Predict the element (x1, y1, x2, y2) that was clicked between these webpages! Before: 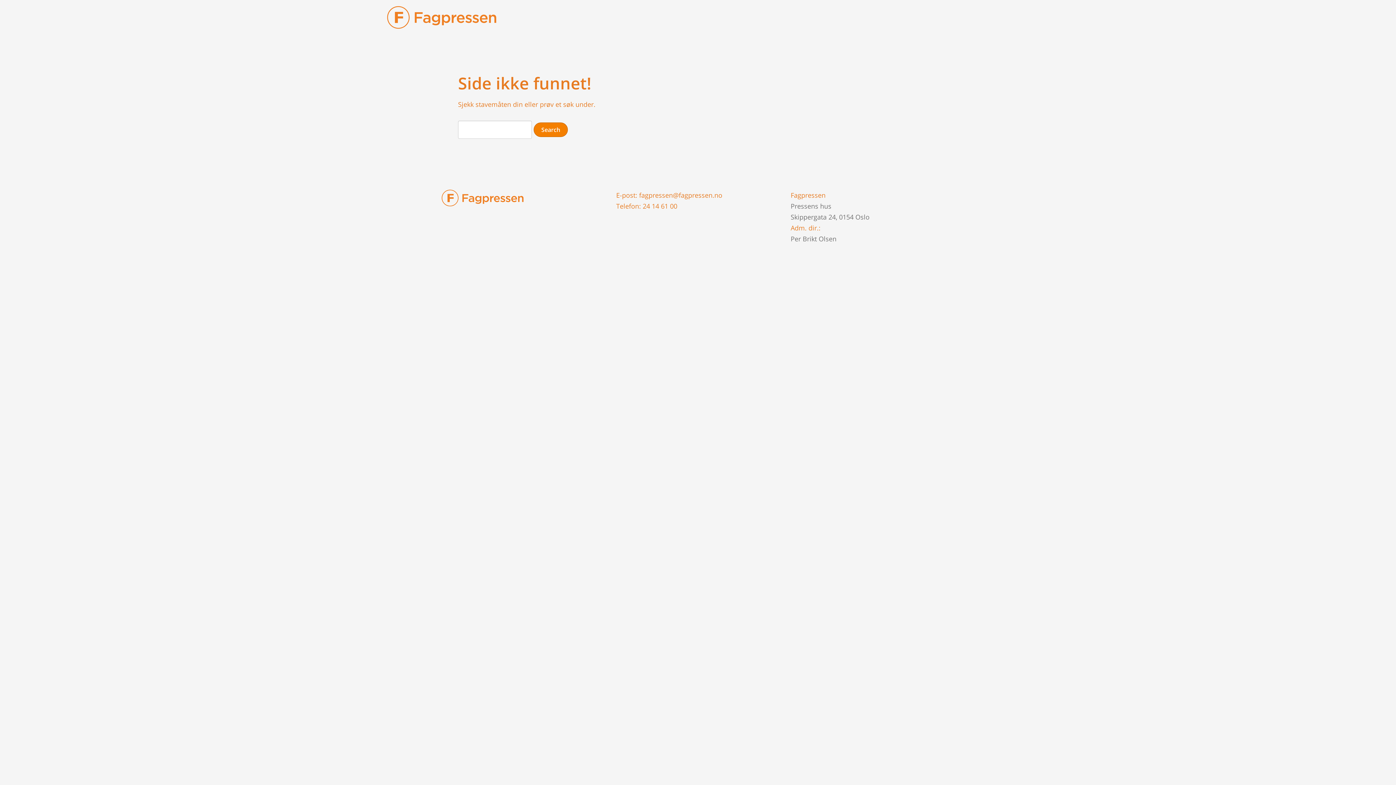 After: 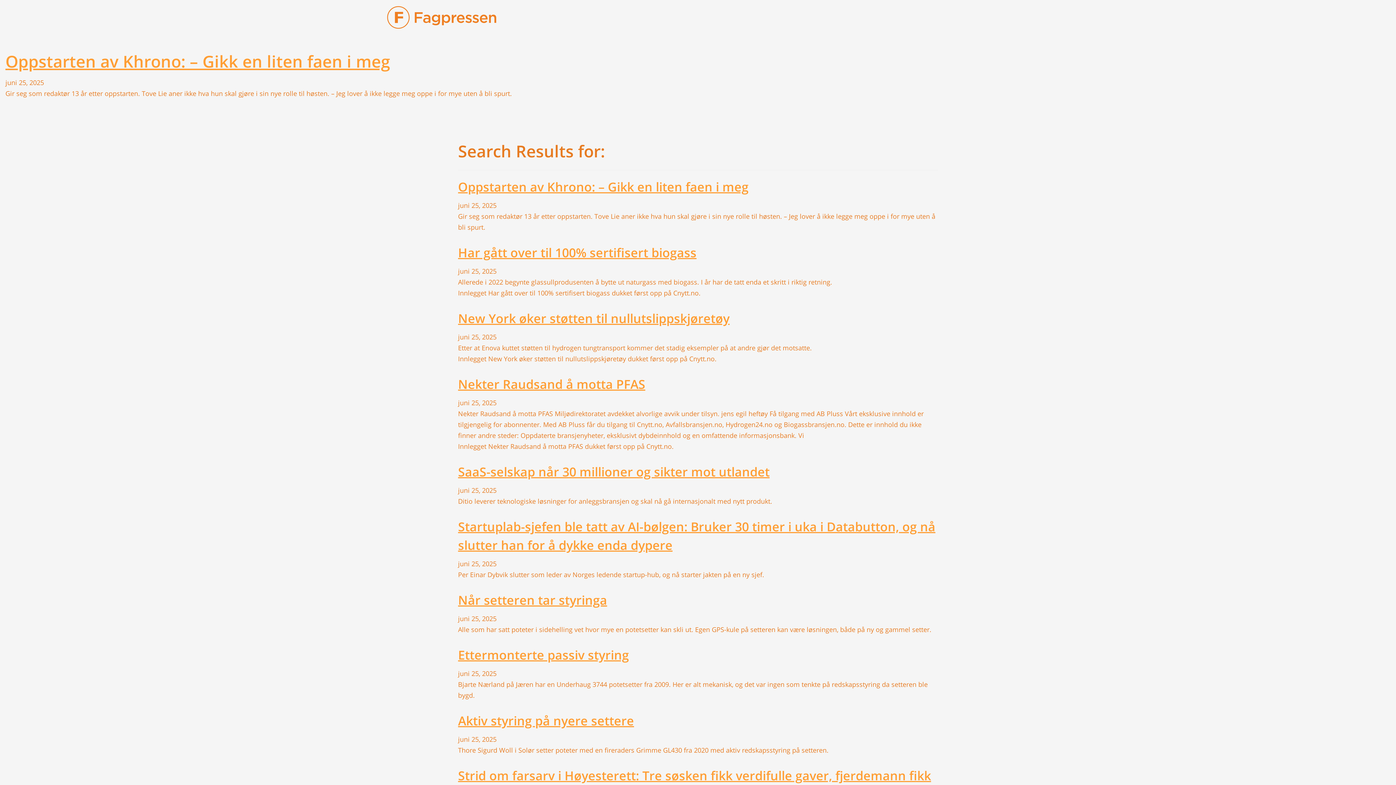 Action: label: Search bbox: (533, 122, 568, 136)